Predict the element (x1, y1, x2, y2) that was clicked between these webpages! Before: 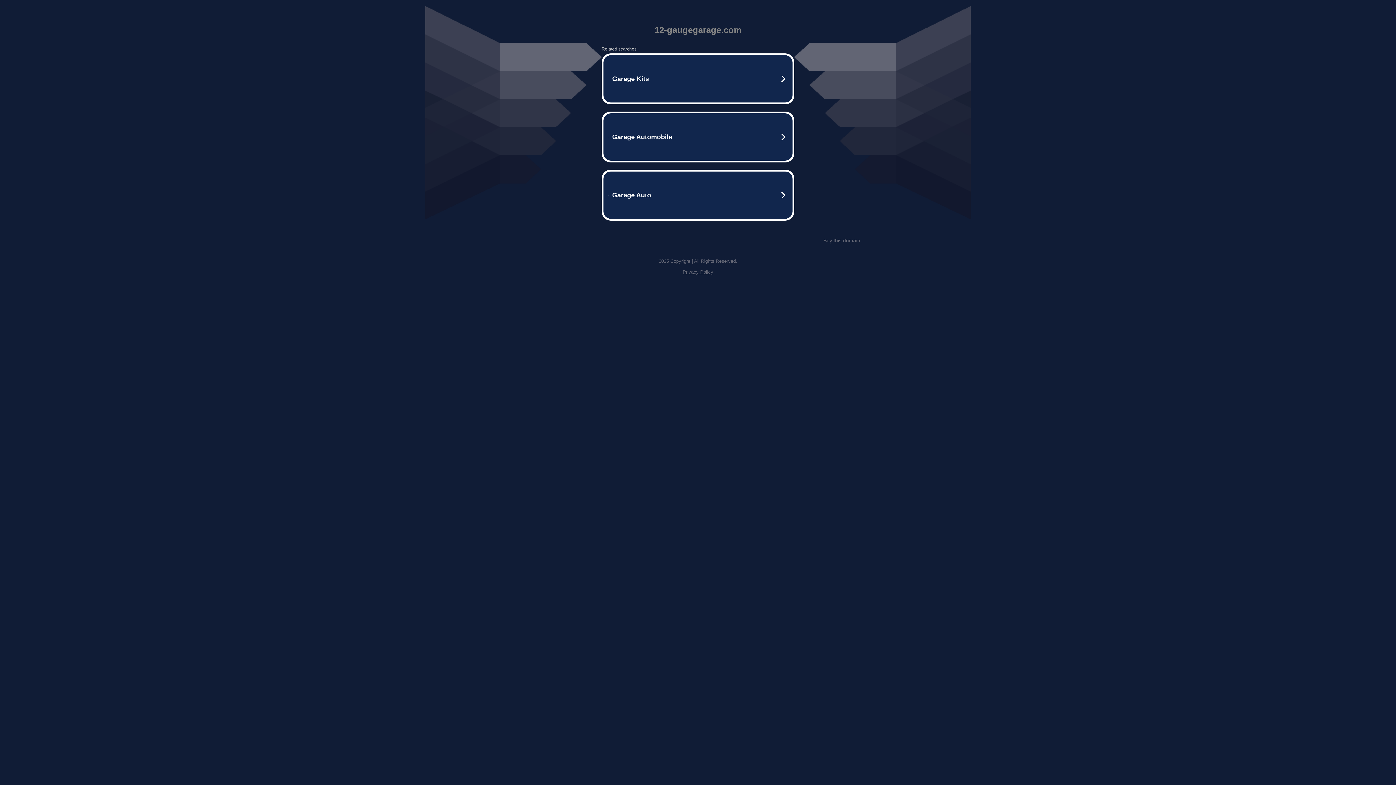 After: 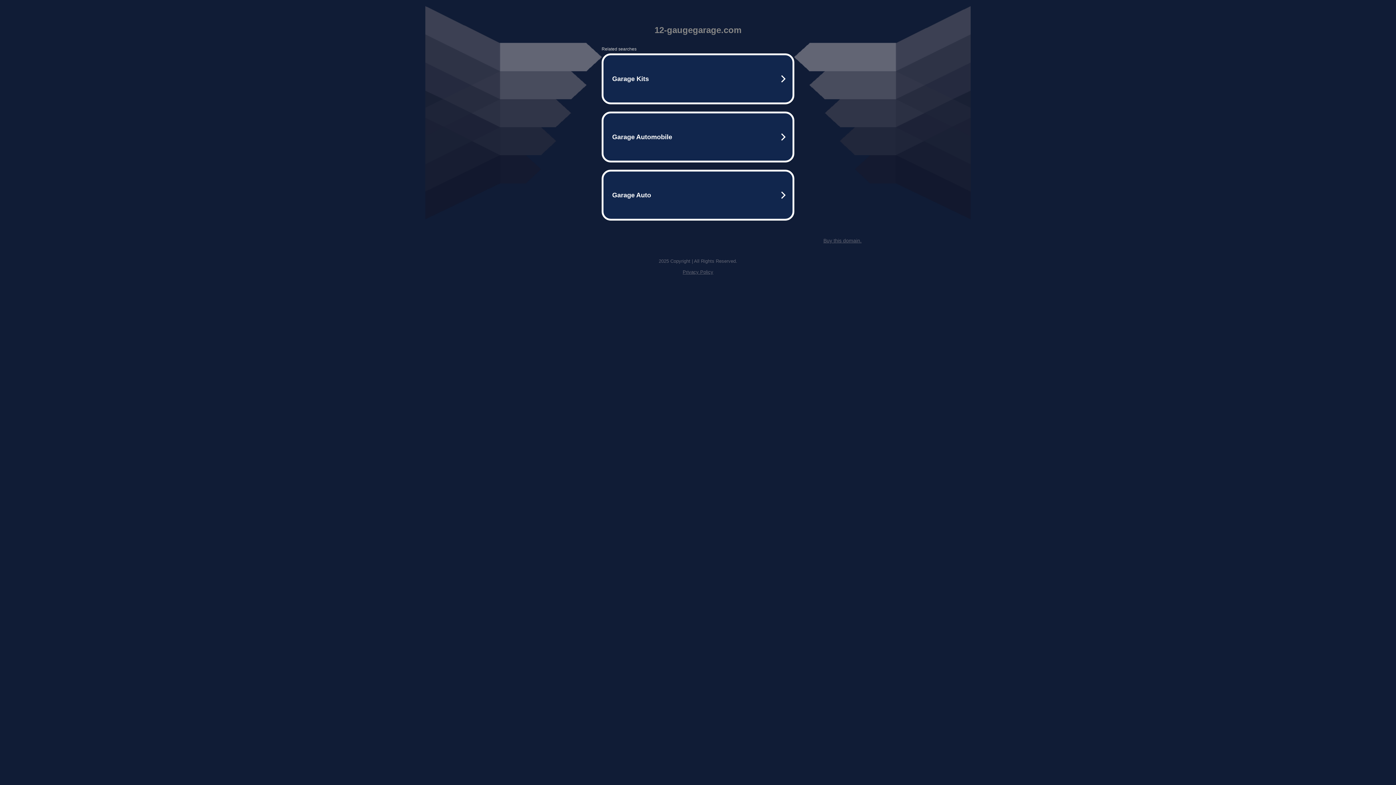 Action: bbox: (682, 269, 713, 274) label: Privacy Policy